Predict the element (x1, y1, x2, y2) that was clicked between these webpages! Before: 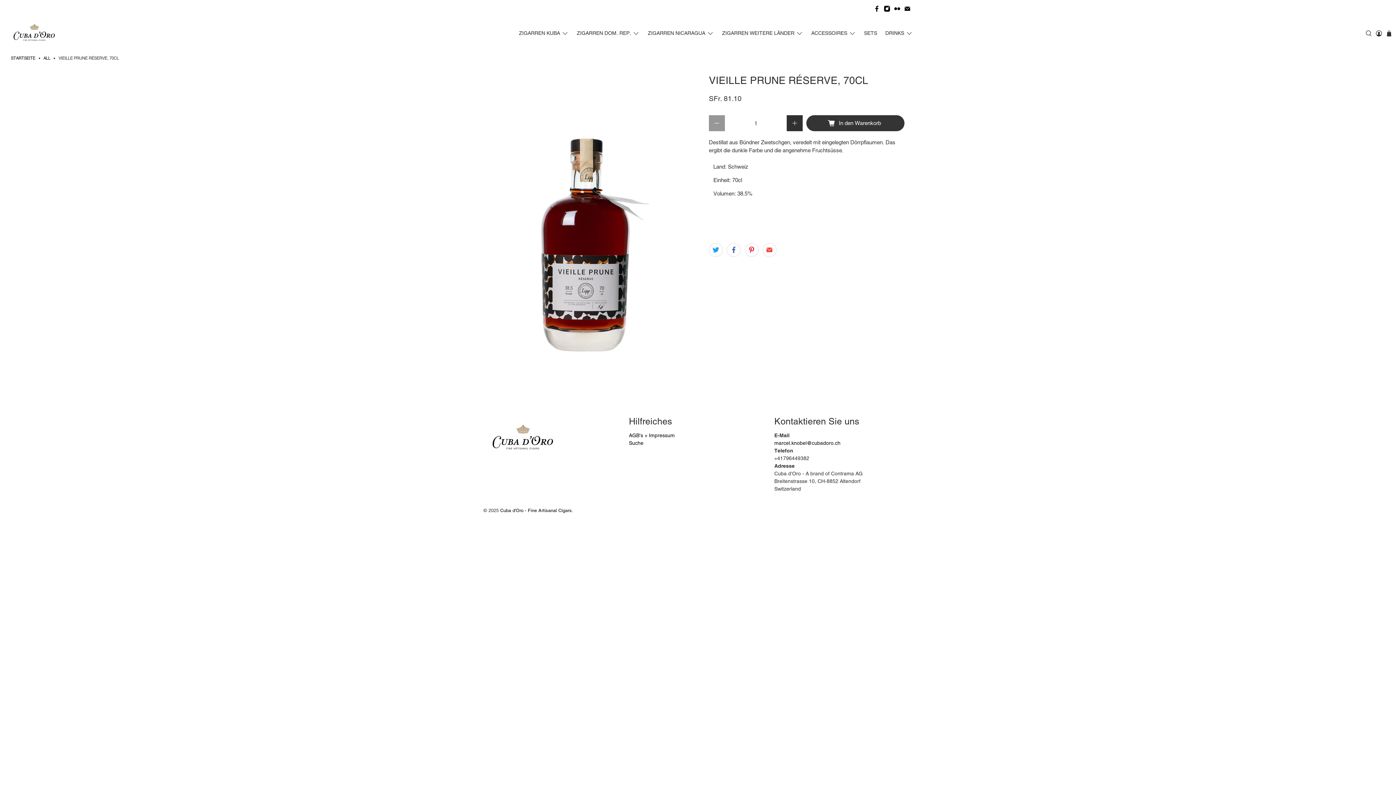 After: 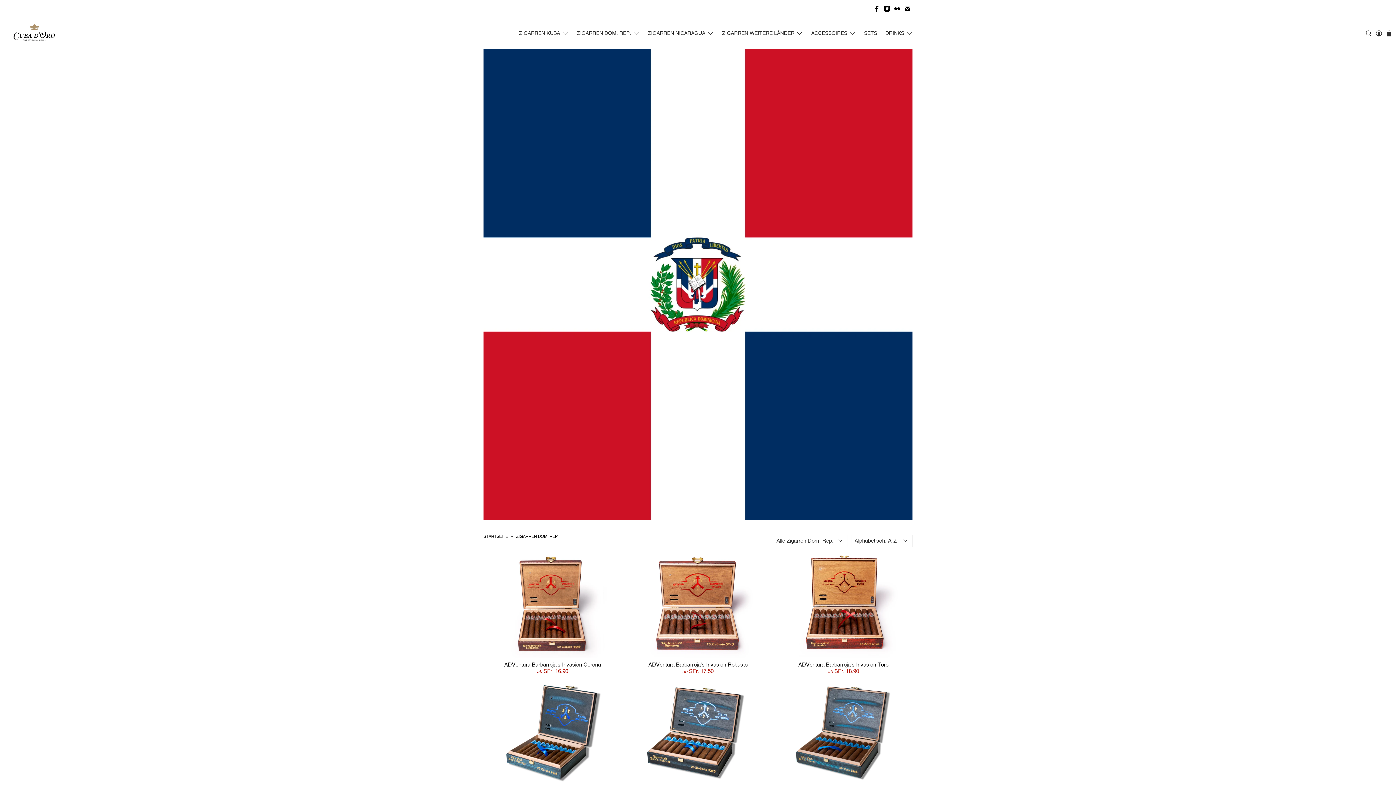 Action: label: ZIGARREN DOM. REP. bbox: (572, 24, 643, 42)